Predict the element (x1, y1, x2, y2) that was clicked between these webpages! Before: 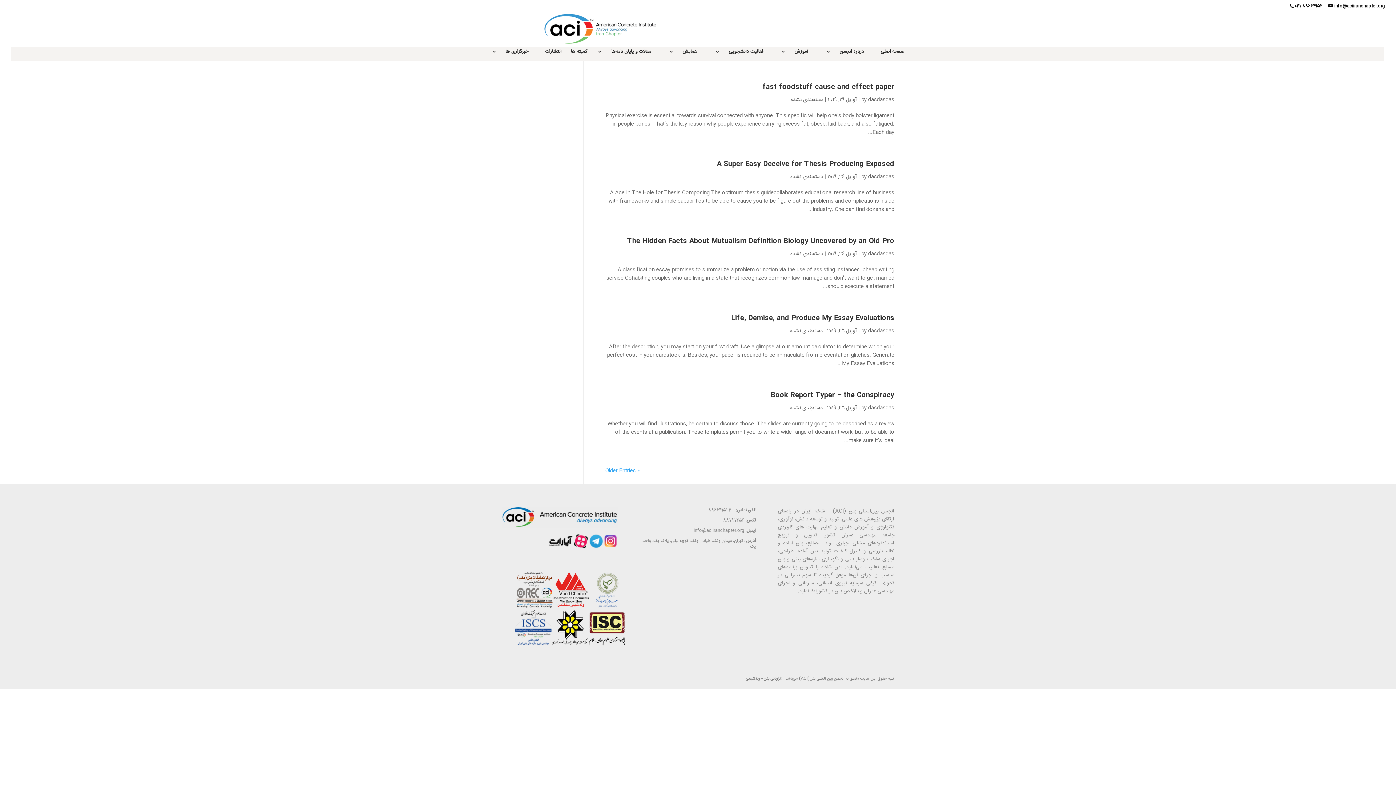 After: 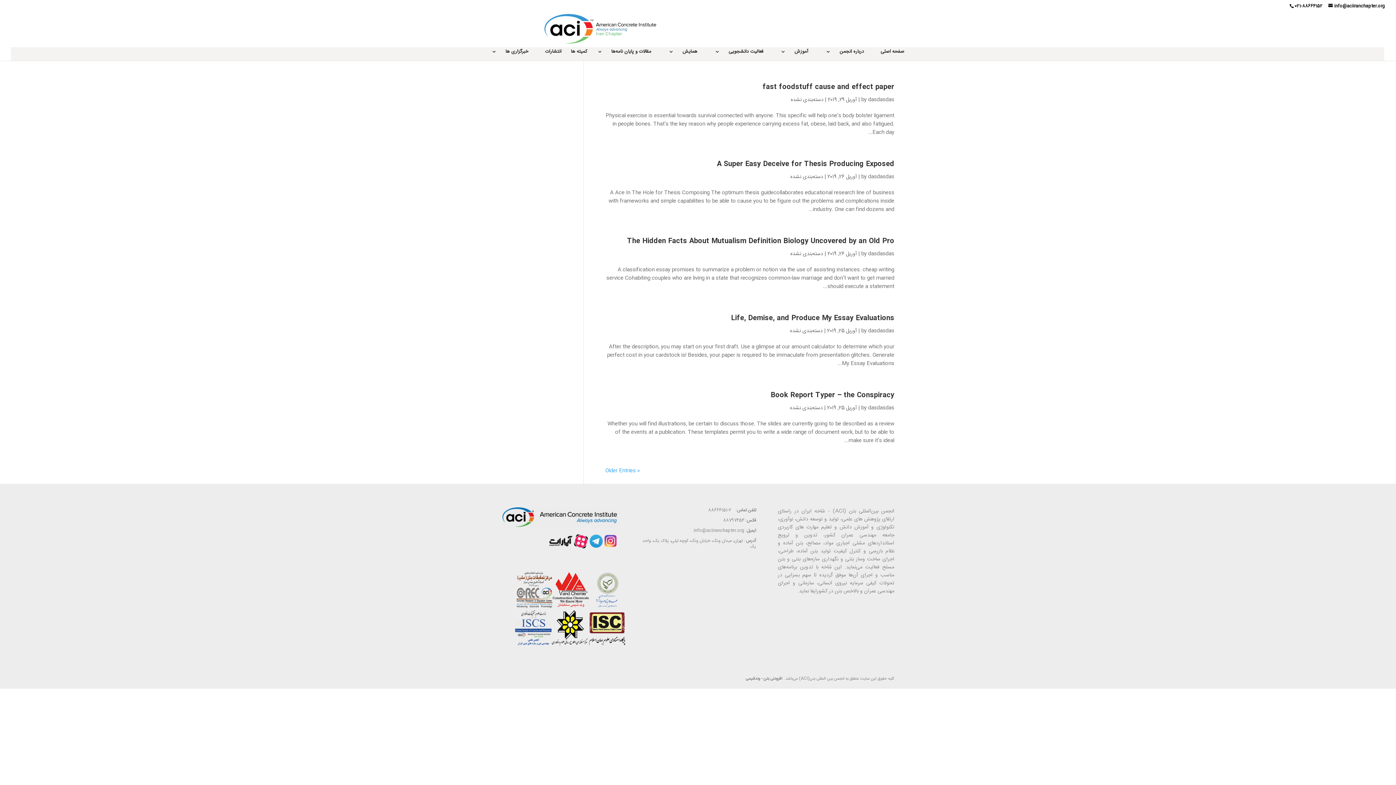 Action: label: dasdasdas bbox: (868, 326, 894, 335)